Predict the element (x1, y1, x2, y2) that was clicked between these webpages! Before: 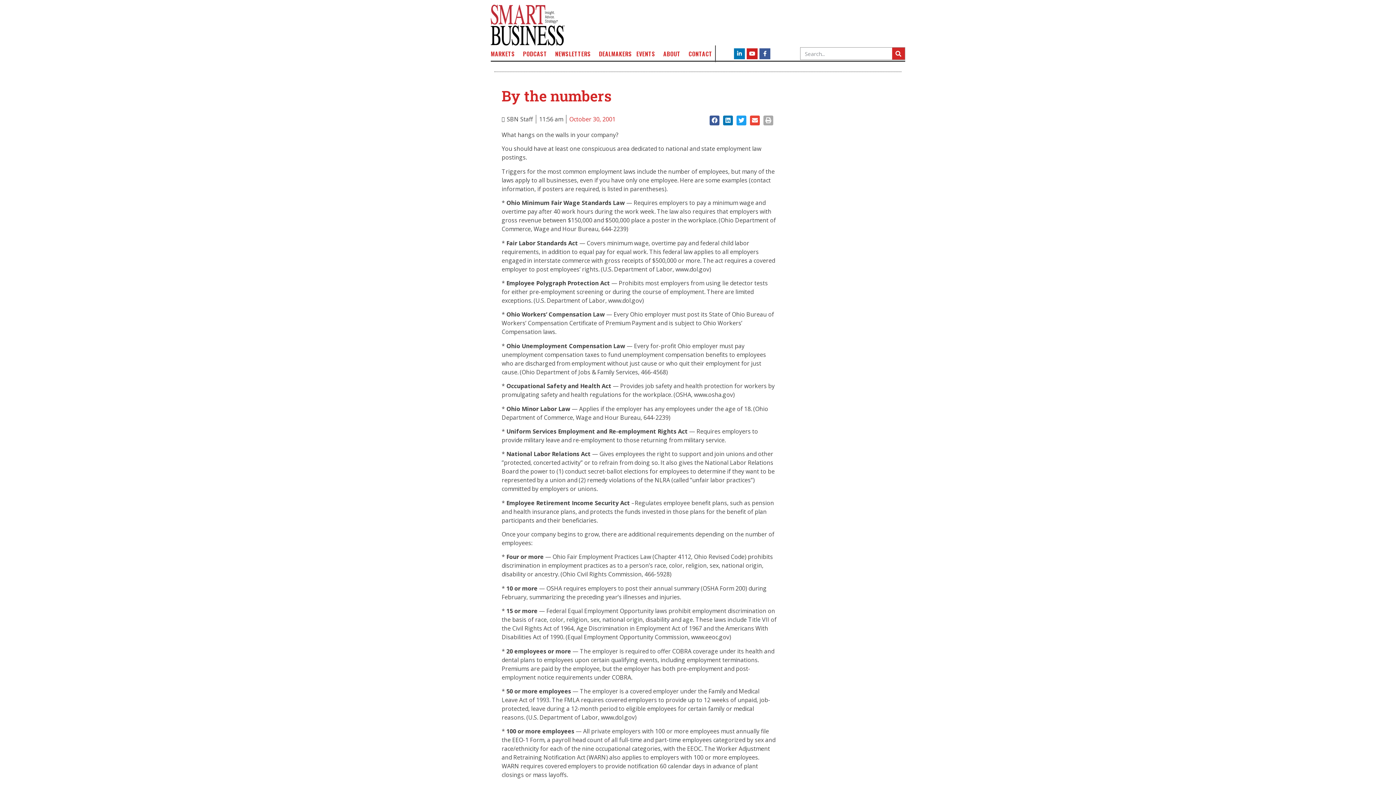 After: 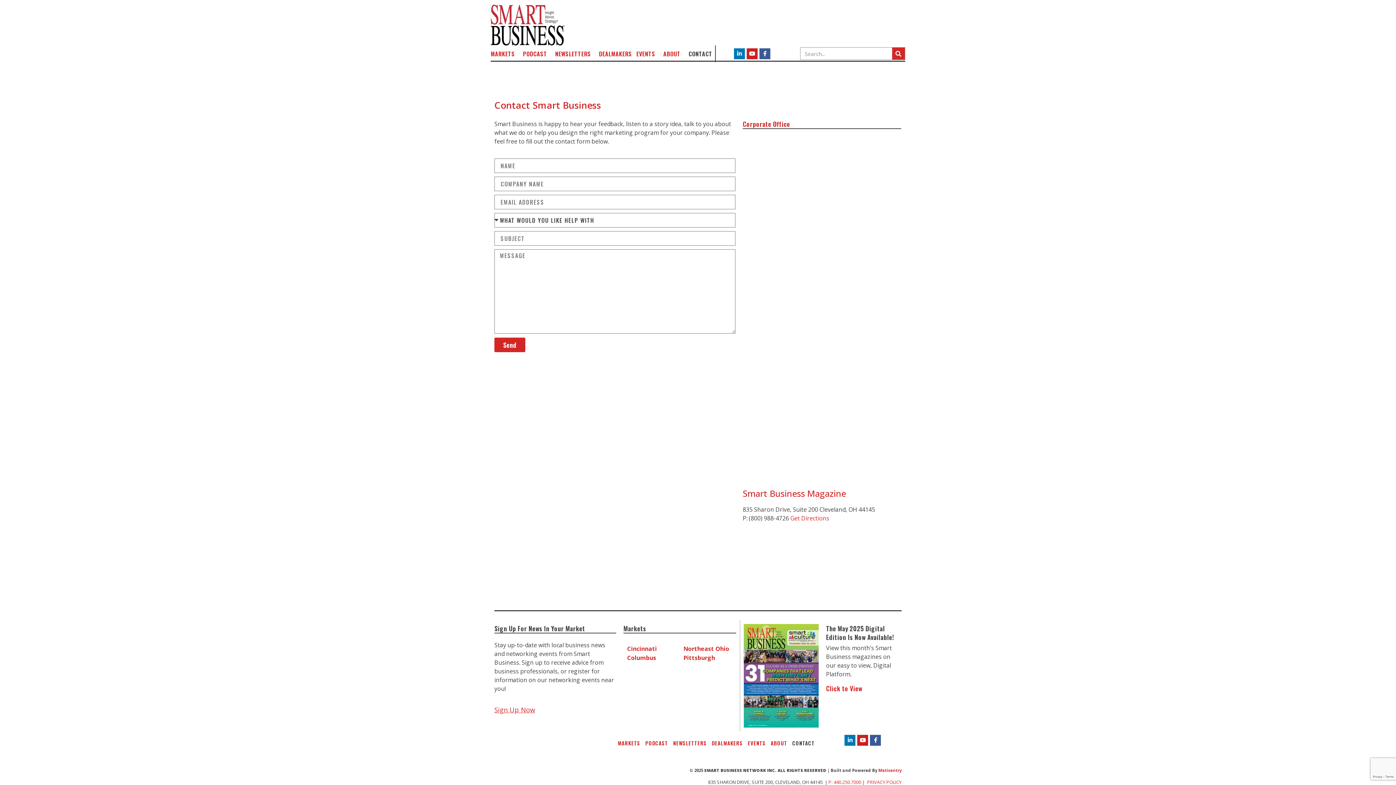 Action: bbox: (688, 45, 712, 62) label: CONTACT